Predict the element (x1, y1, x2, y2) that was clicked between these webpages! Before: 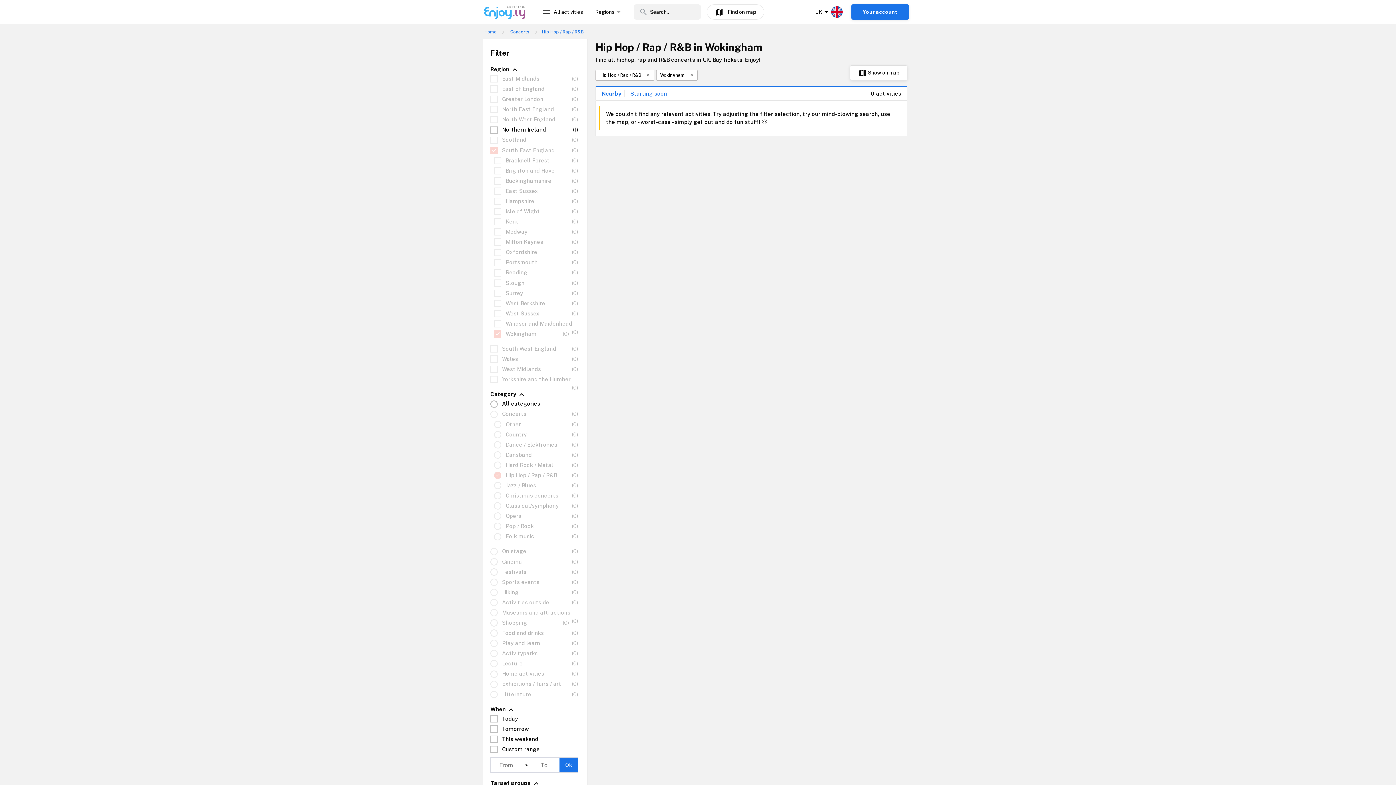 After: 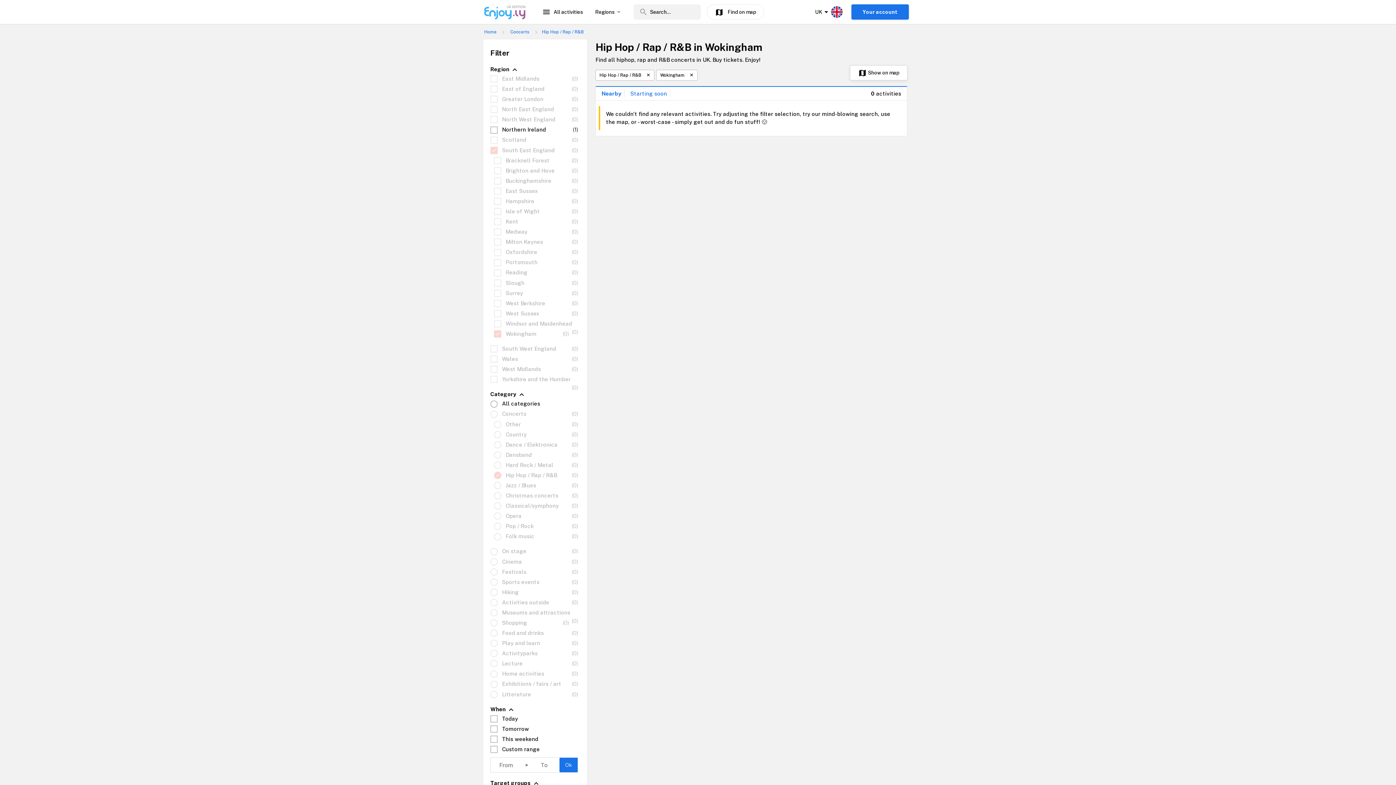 Action: label: Ok bbox: (559, 758, 577, 772)